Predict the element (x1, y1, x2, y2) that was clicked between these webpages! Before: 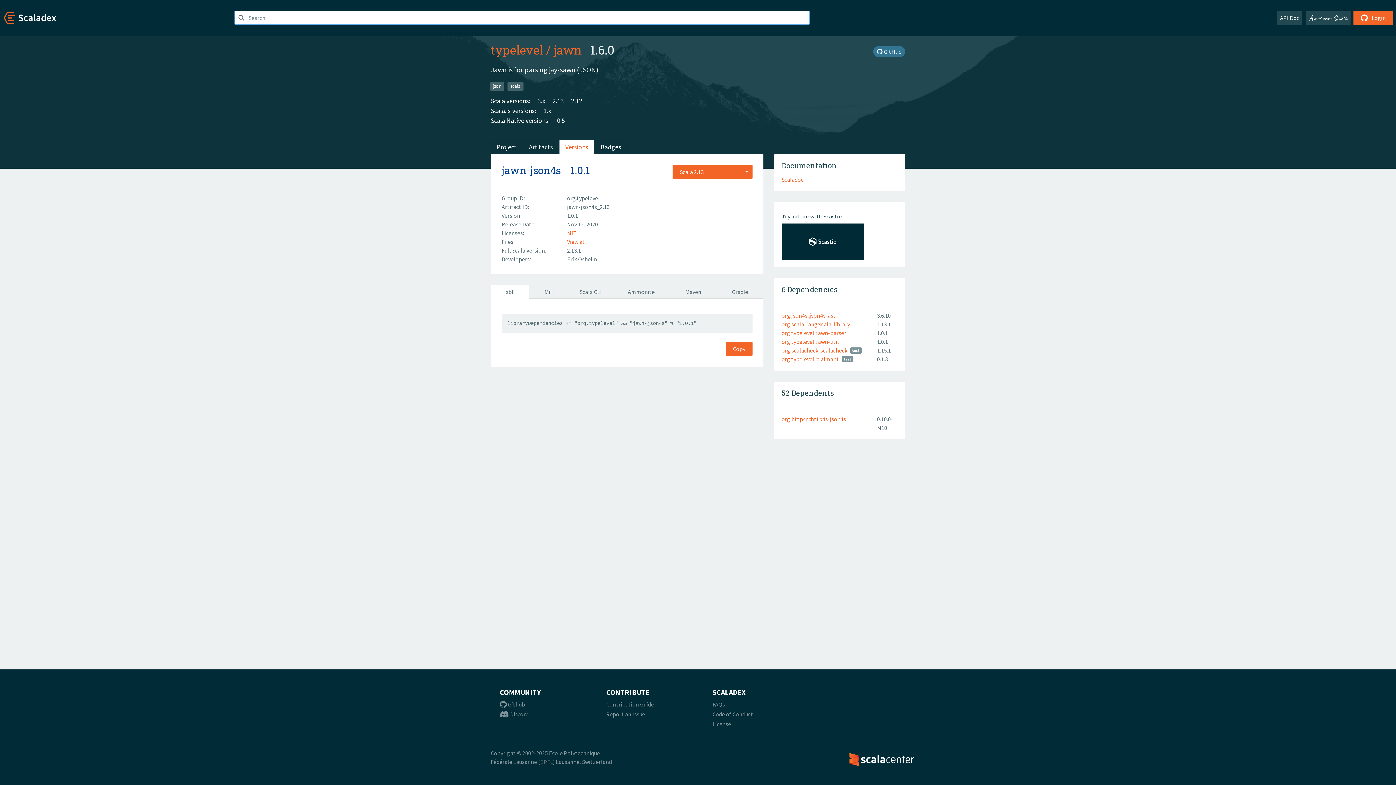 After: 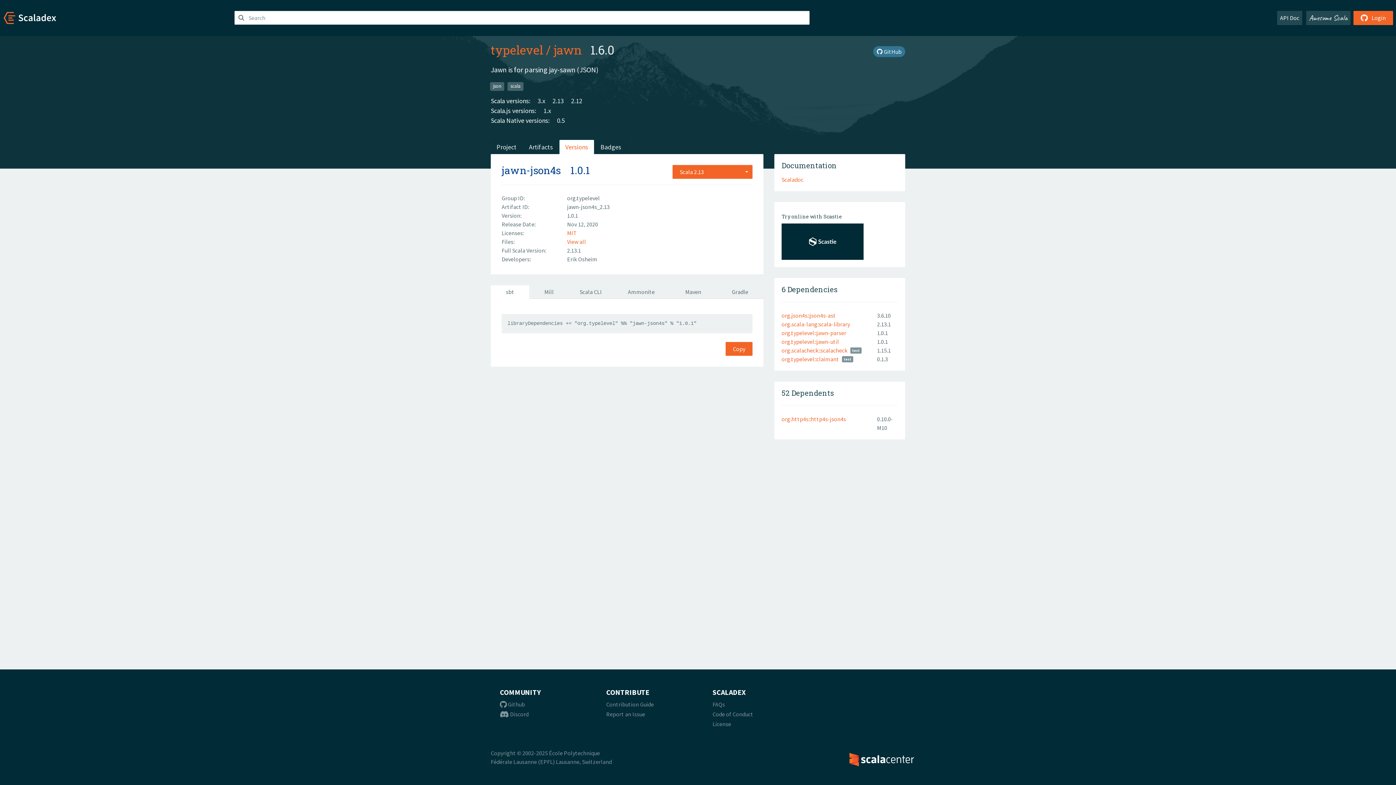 Action: bbox: (490, 285, 529, 298) label: sbt